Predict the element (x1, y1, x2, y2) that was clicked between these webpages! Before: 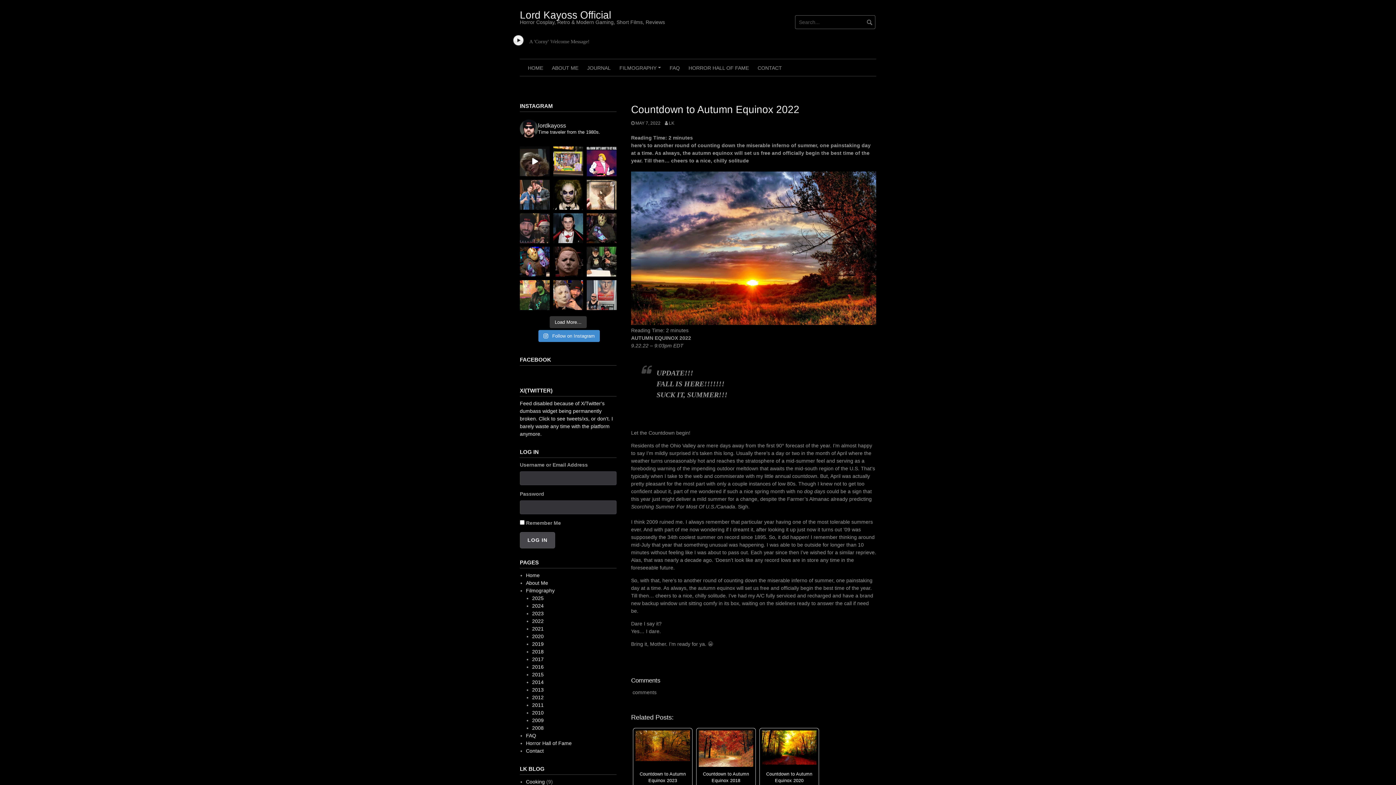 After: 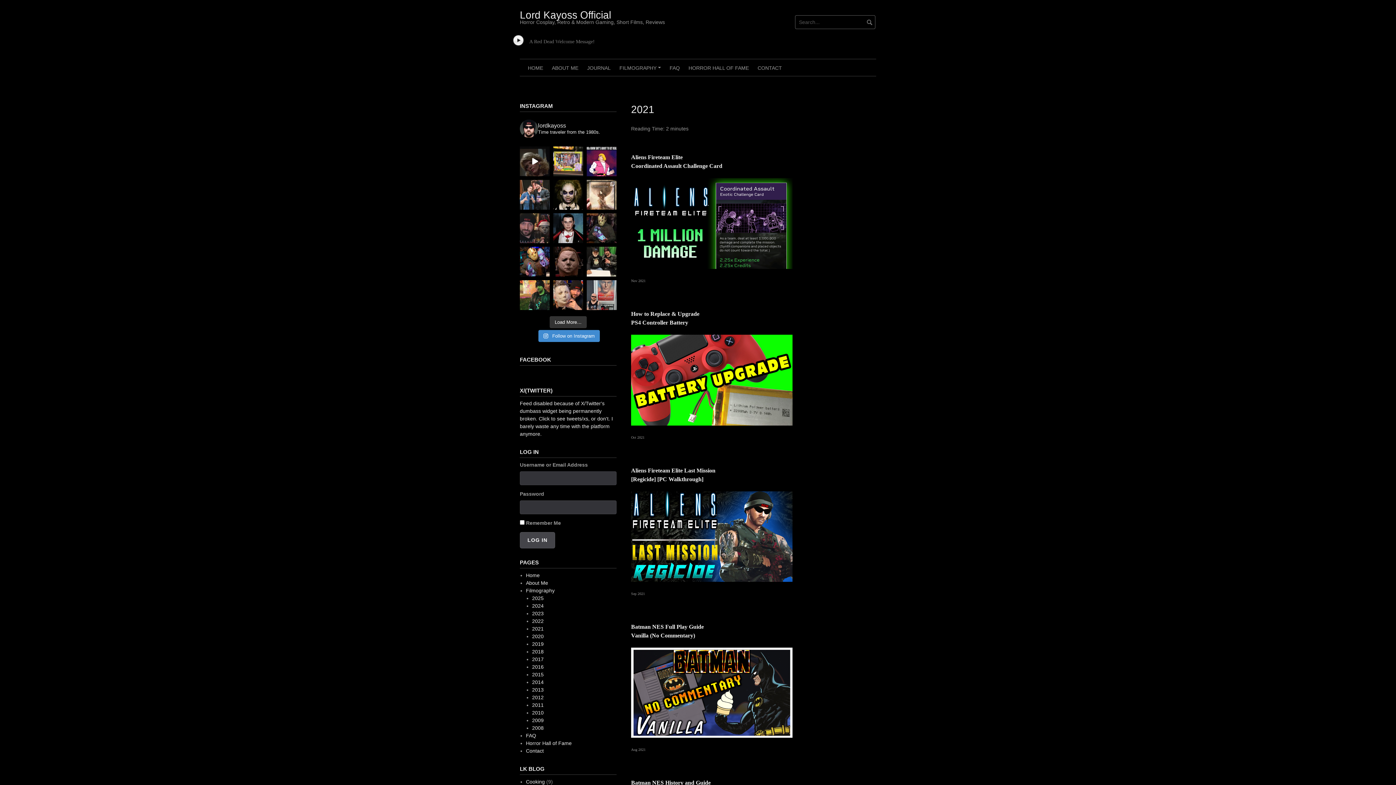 Action: bbox: (532, 626, 543, 631) label: 2021